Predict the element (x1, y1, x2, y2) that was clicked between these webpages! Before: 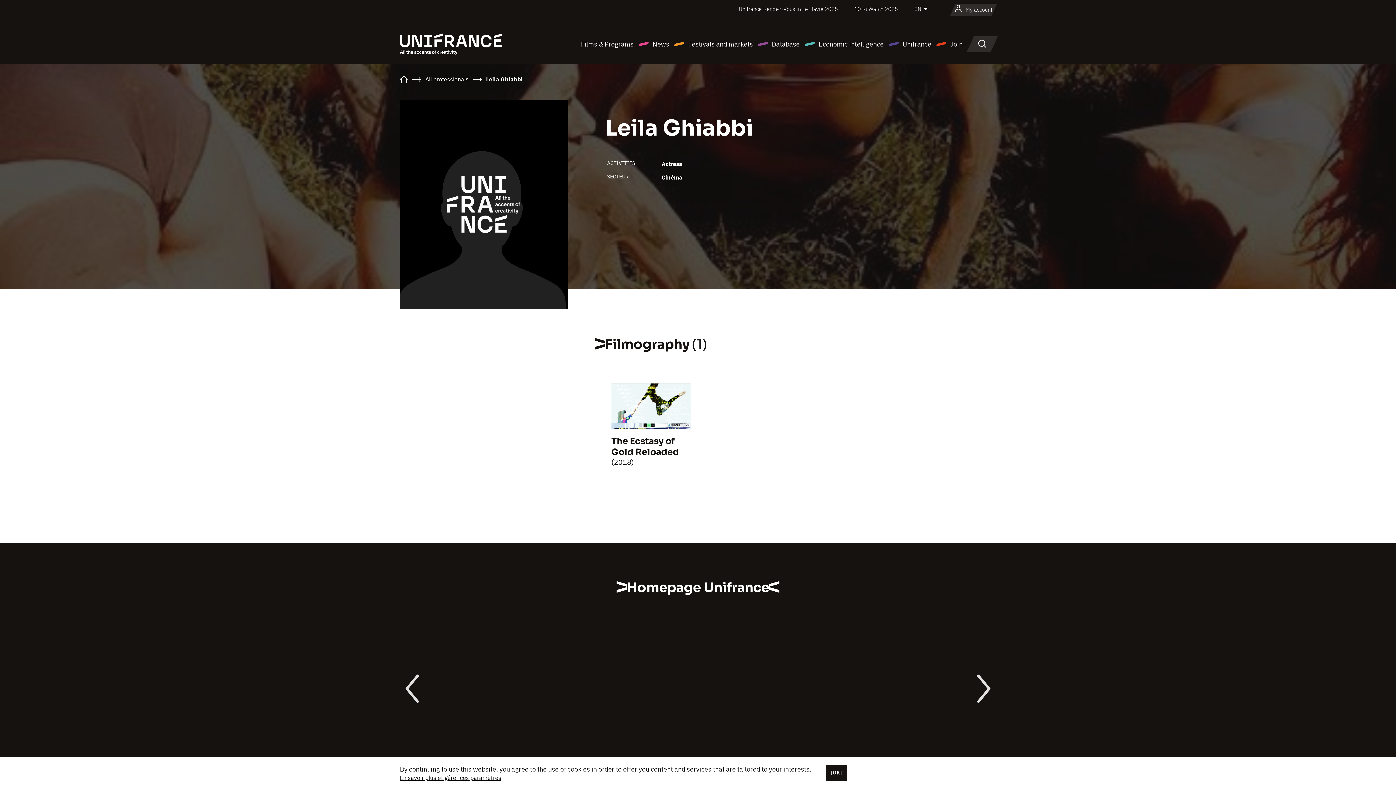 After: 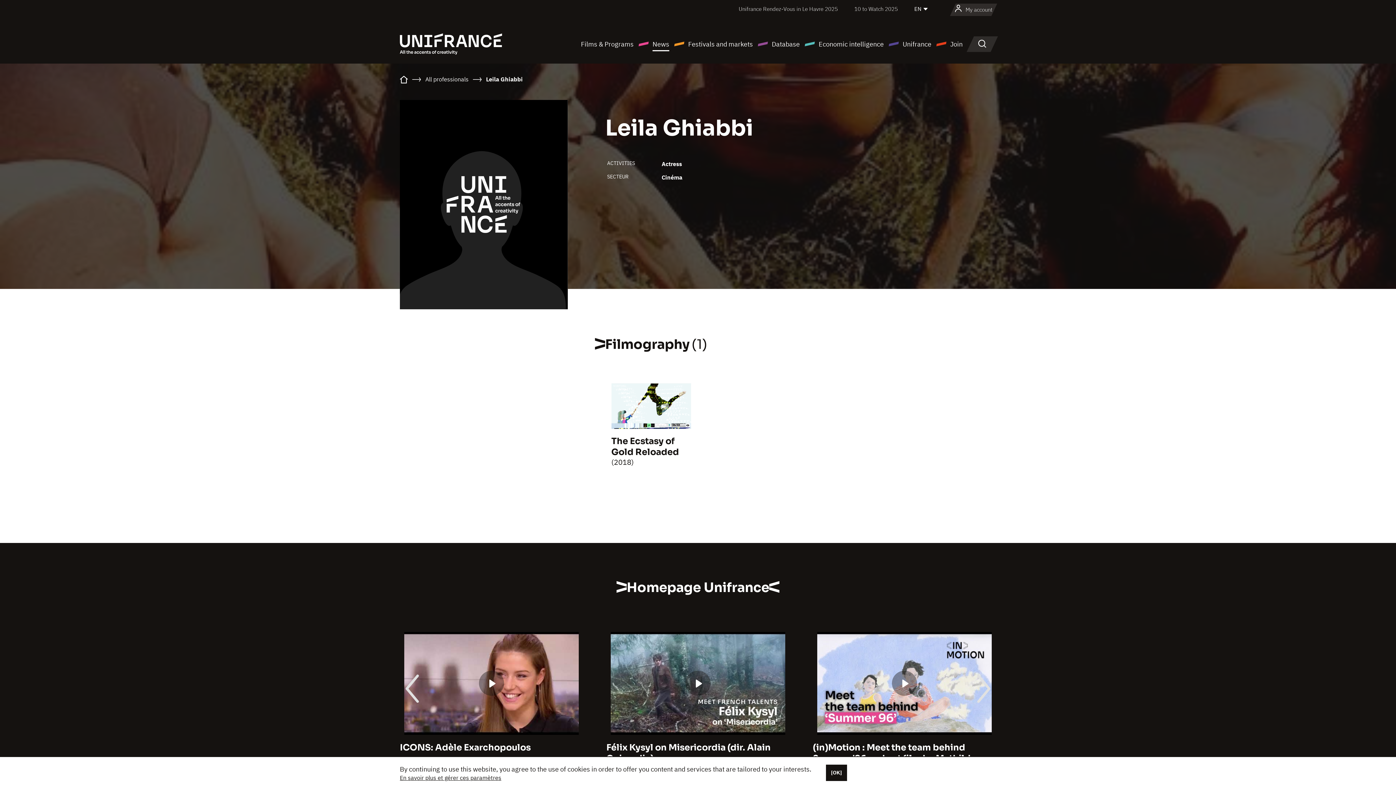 Action: label: News bbox: (638, 38, 669, 49)